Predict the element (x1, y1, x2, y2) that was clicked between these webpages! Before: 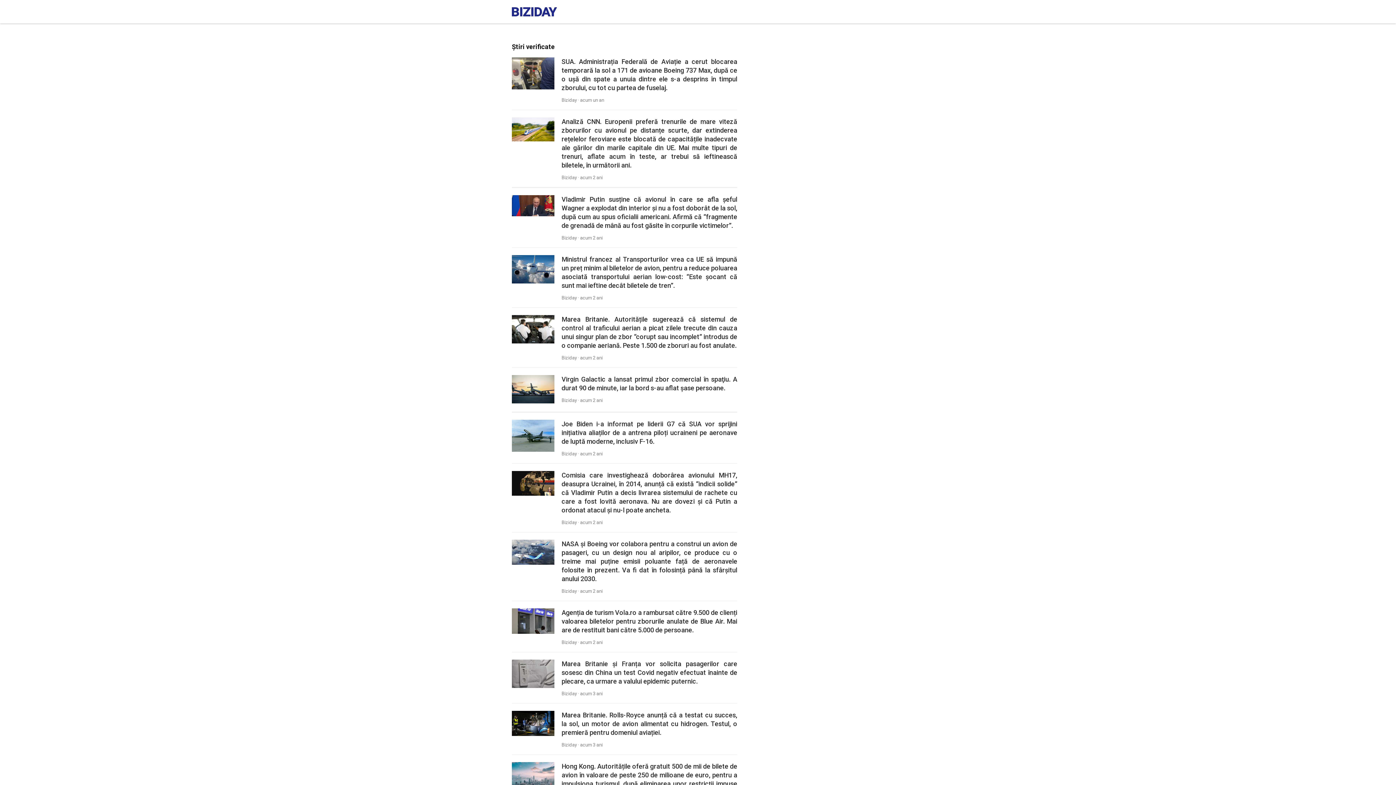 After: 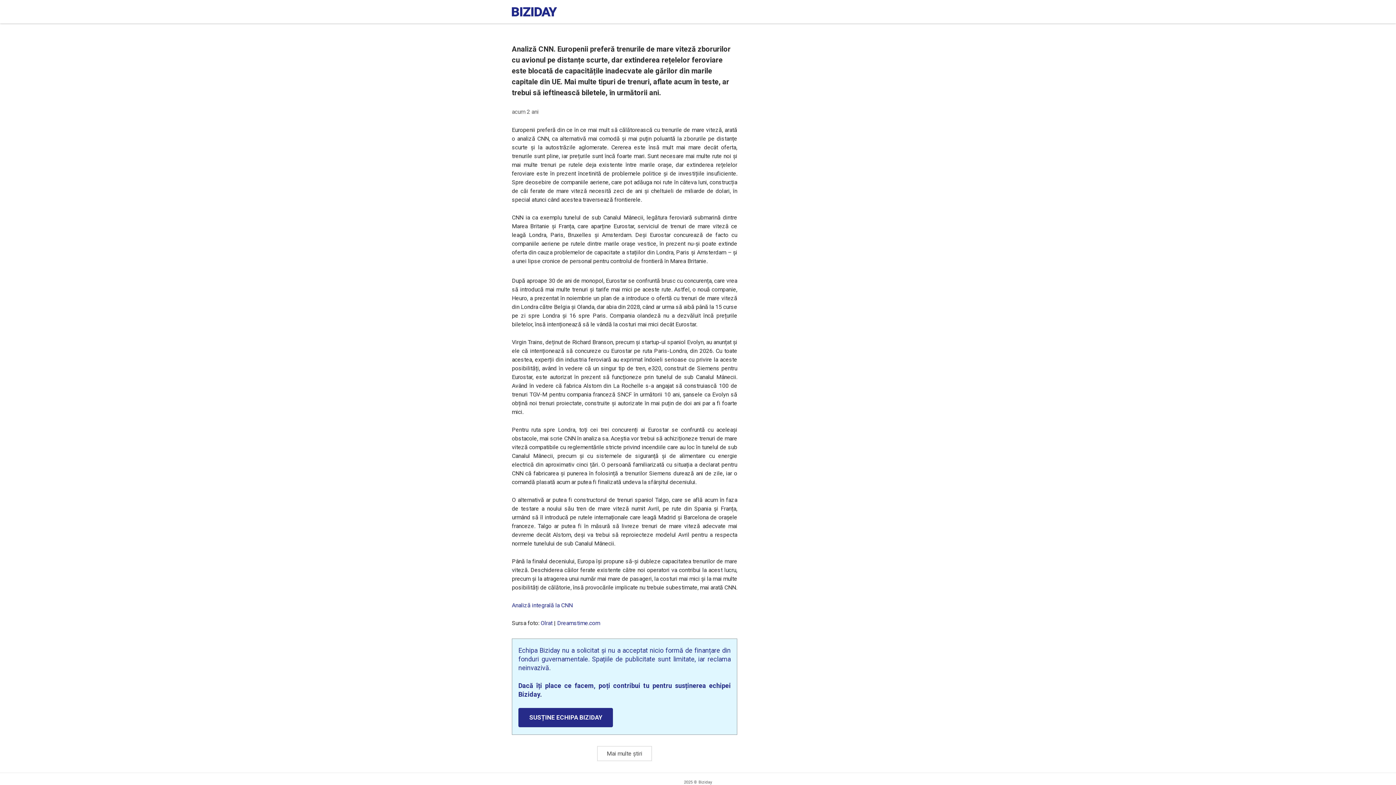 Action: label: Analiză CNN. Europenii preferă trenurile de mare viteză zborurilor cu avionul pe distanțe scurte, dar extinderea rețelelor feroviare este blocată de capacitățile inadecvate ale gărilor din marile capitale din UE. Mai multe tipuri de trenuri, aflate acum în teste, ar trebui să ieftinească biletele, în următorii ani.
Biziday · acum 2 ani bbox: (512, 117, 737, 180)